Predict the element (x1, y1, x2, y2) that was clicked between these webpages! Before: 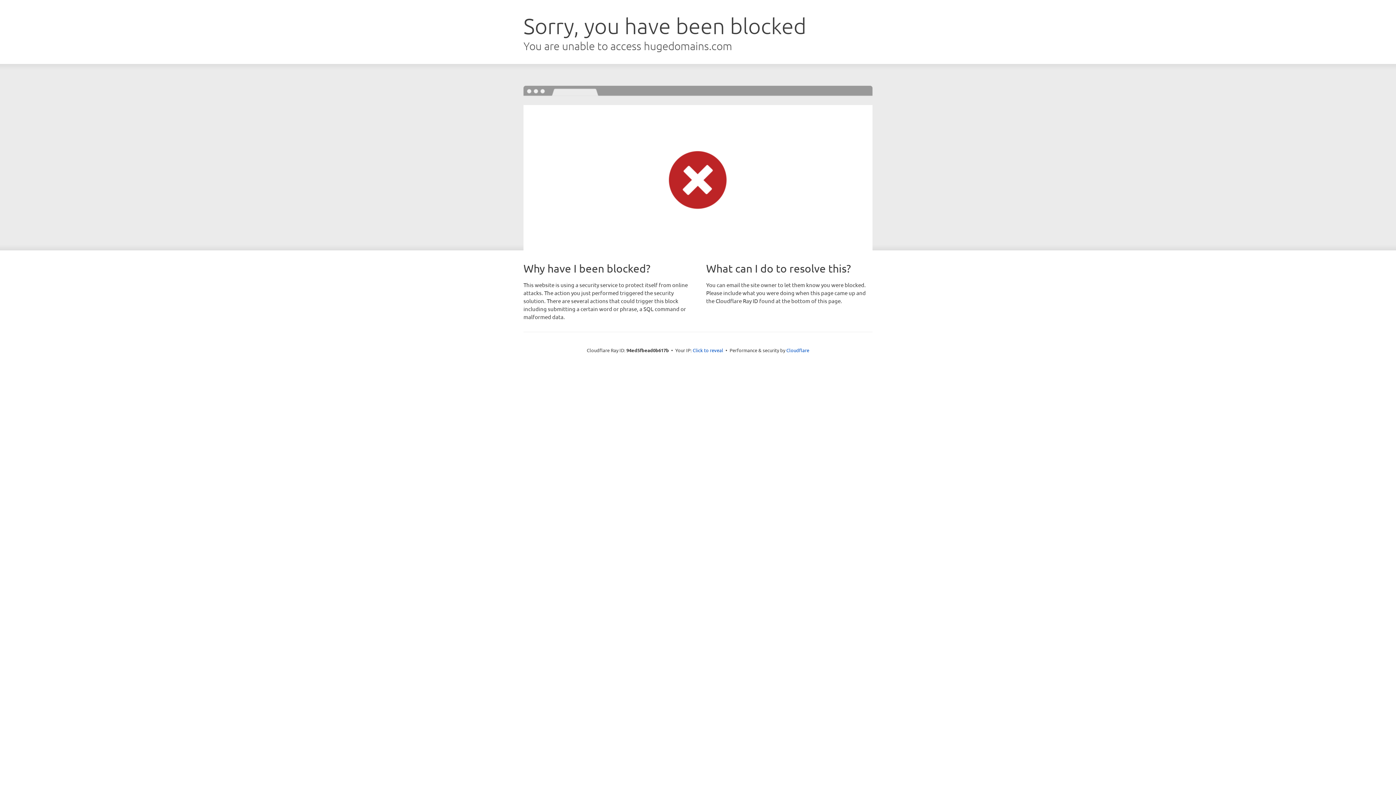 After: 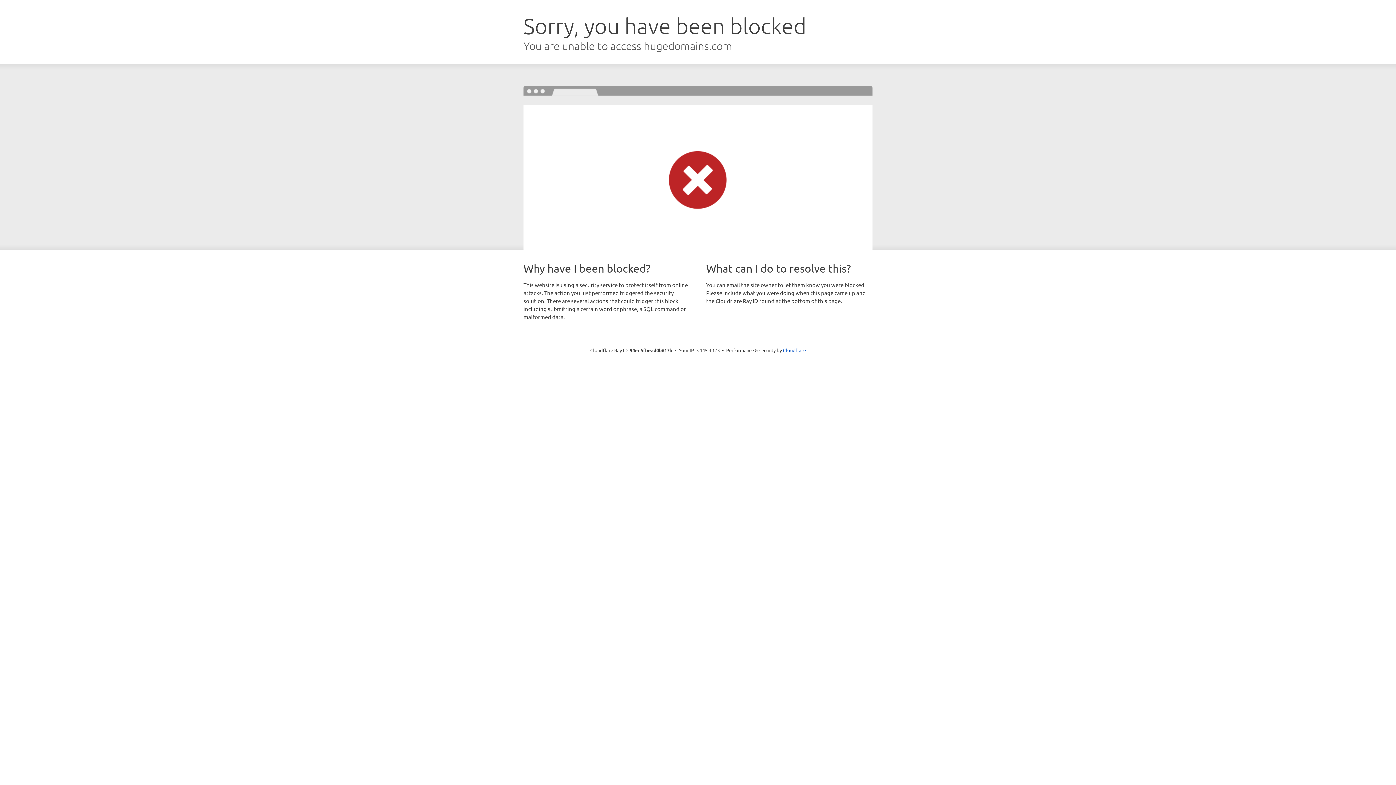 Action: bbox: (692, 346, 723, 353) label: Click to reveal